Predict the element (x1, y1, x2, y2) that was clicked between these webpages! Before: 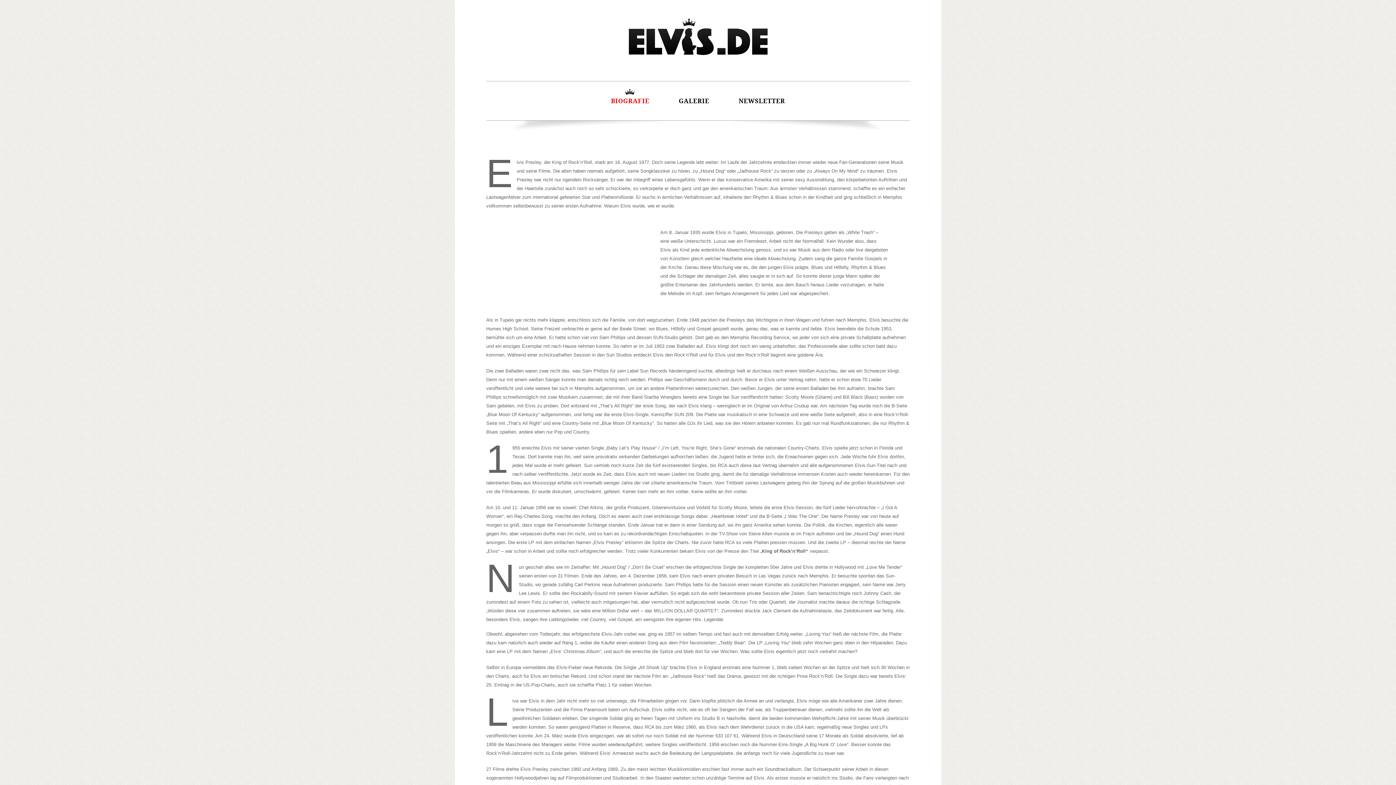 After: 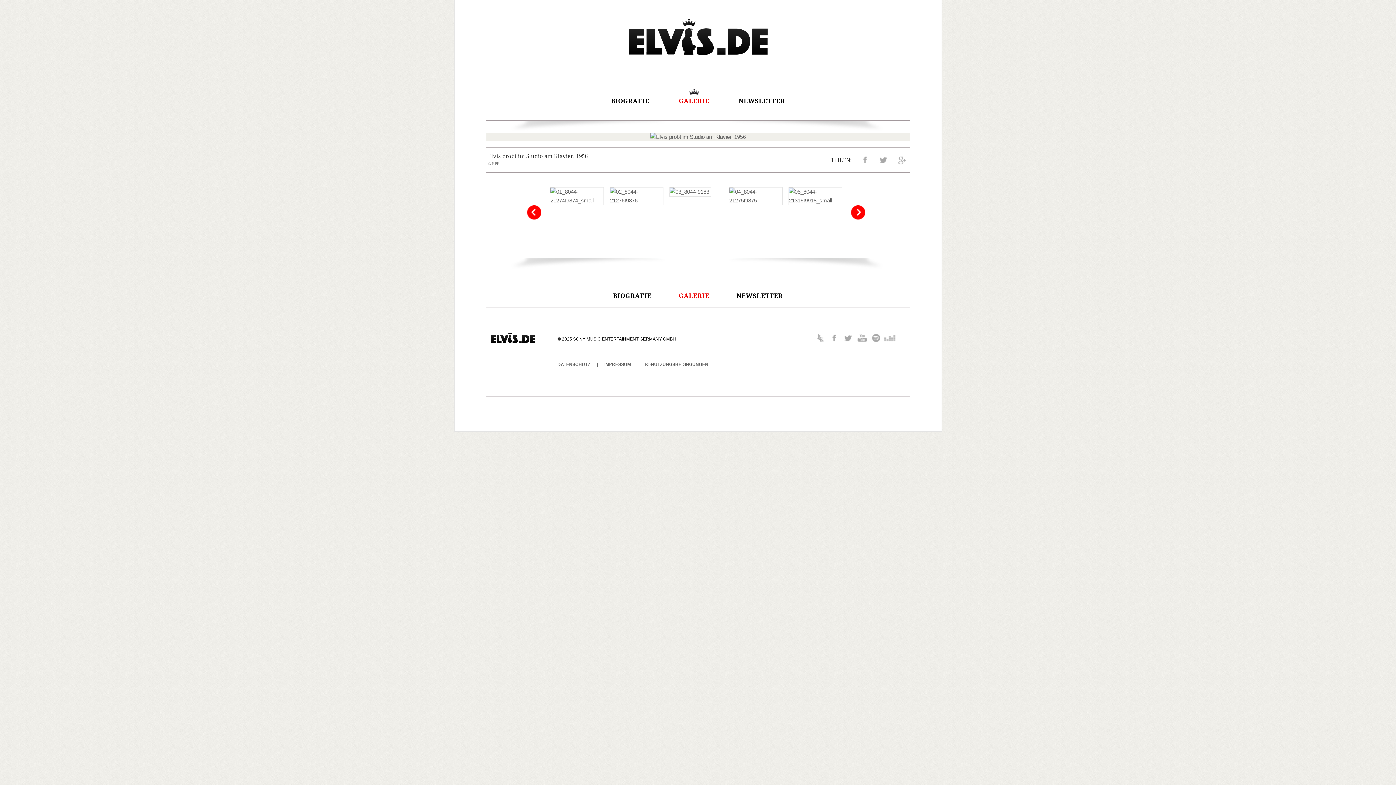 Action: bbox: (678, 81, 709, 120) label: GALERIE